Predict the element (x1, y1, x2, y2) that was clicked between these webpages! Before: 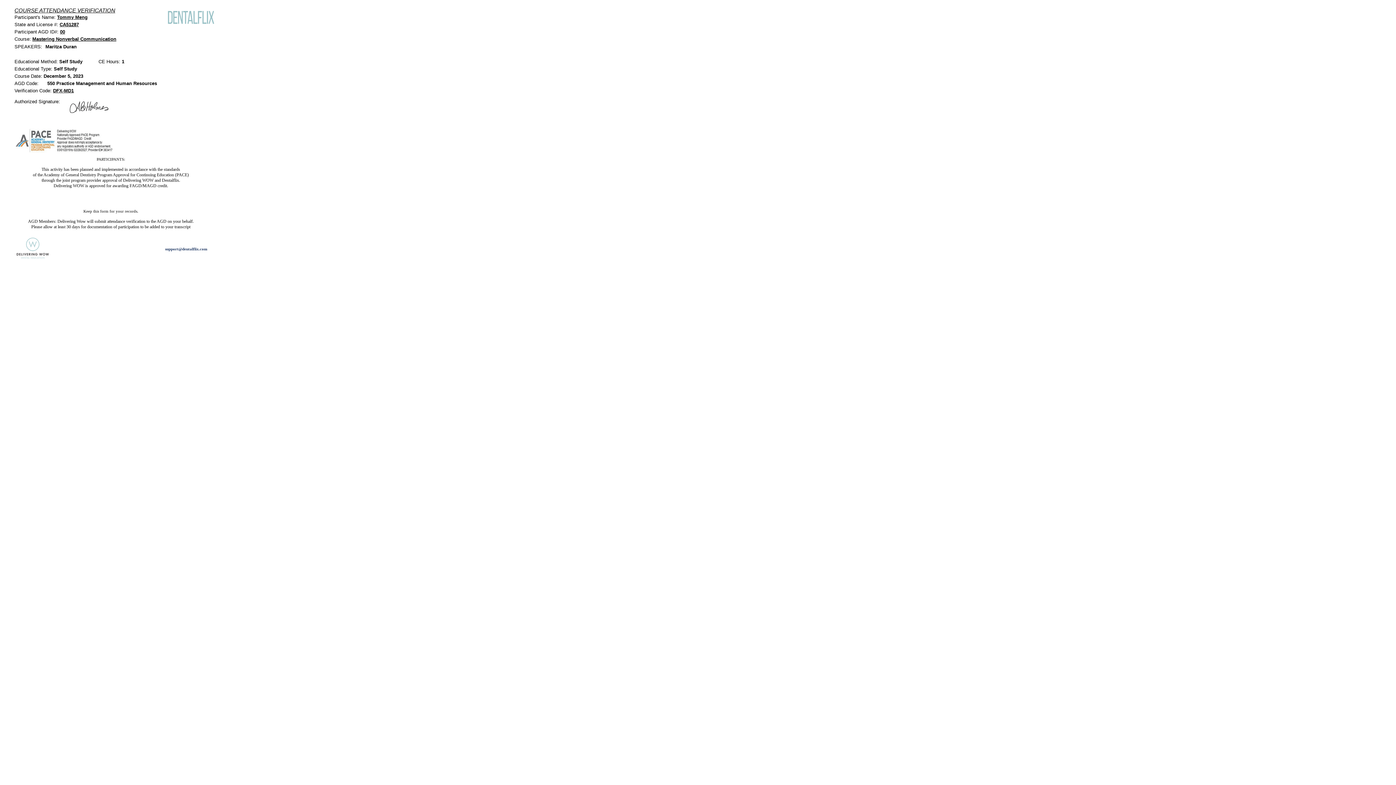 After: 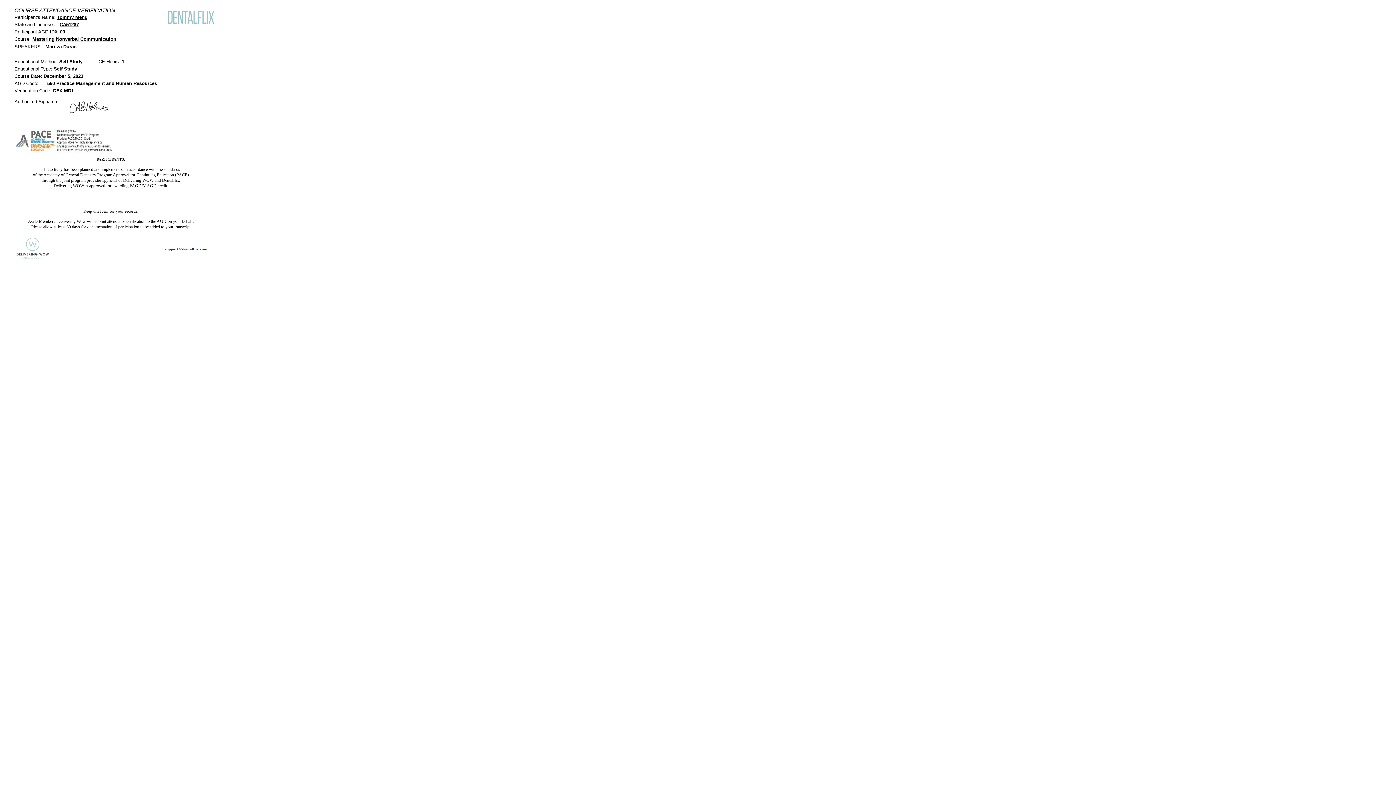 Action: label: support@dentalflix.com bbox: (165, 246, 207, 251)